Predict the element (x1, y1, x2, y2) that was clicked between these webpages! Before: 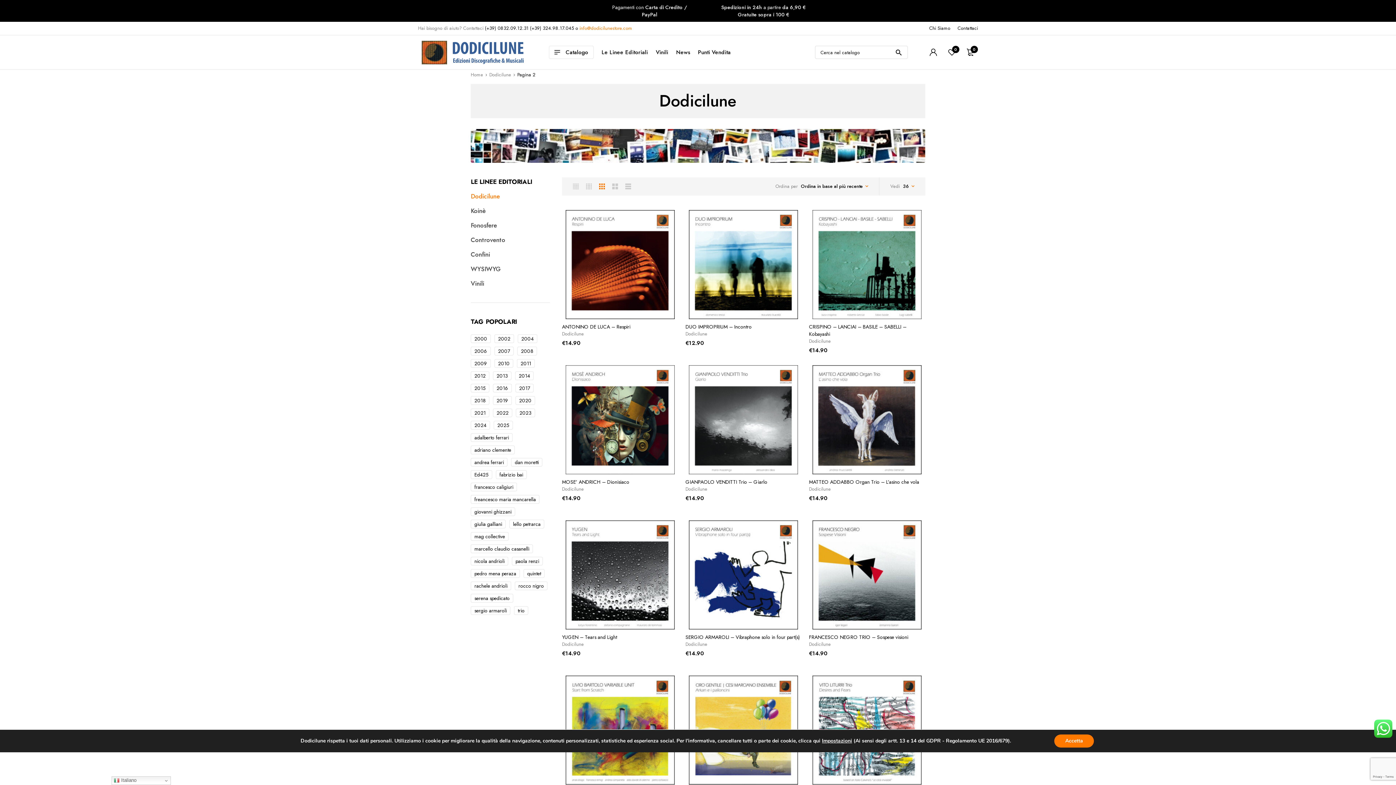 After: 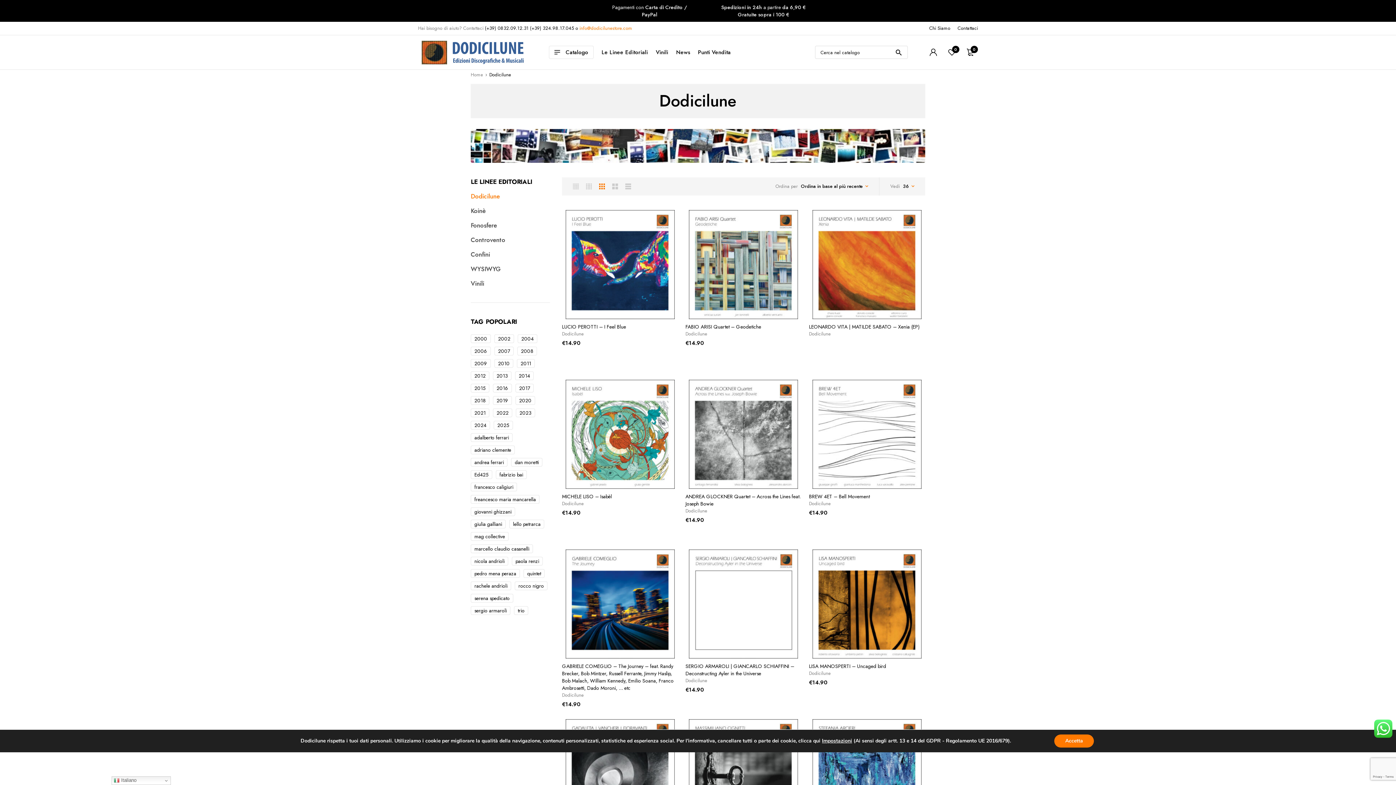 Action: label: Dodicilune bbox: (562, 485, 584, 492)